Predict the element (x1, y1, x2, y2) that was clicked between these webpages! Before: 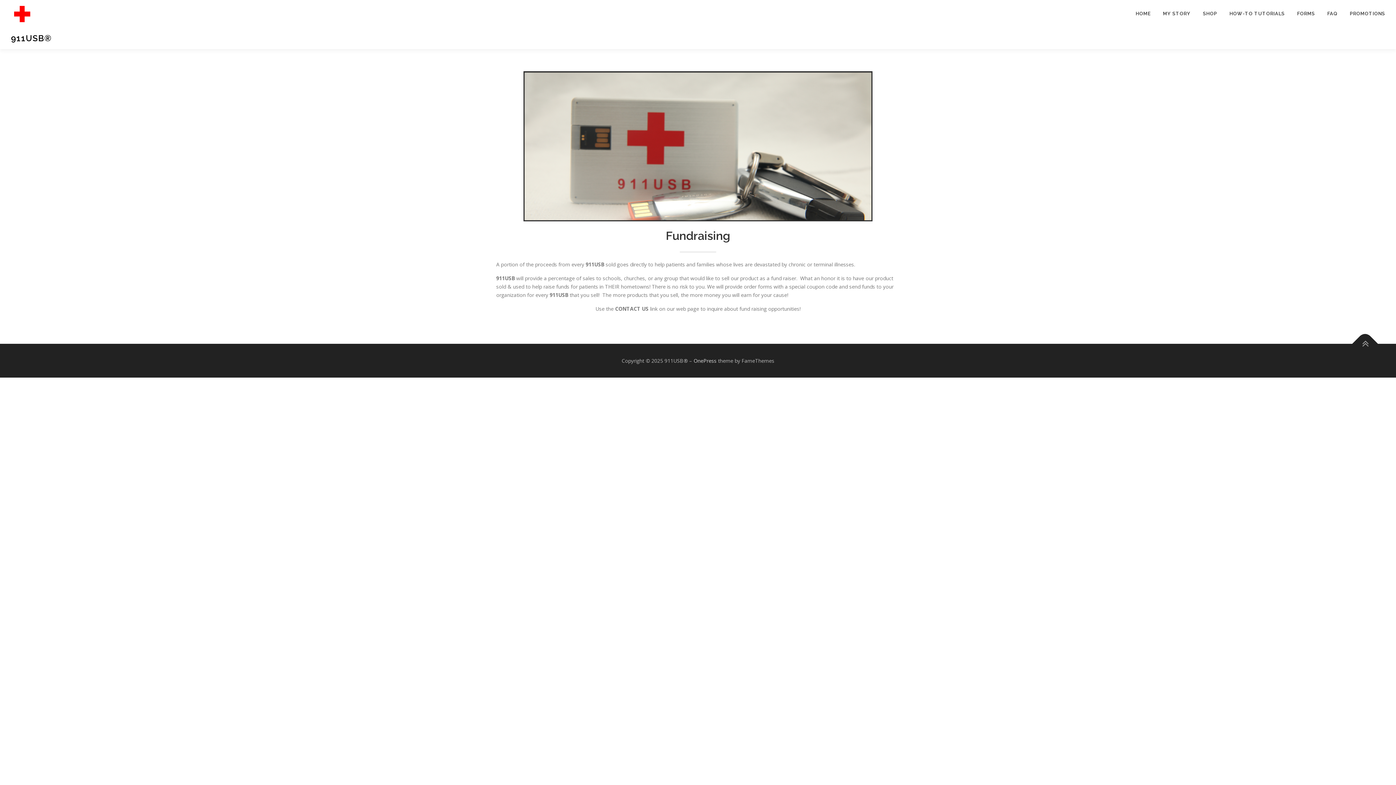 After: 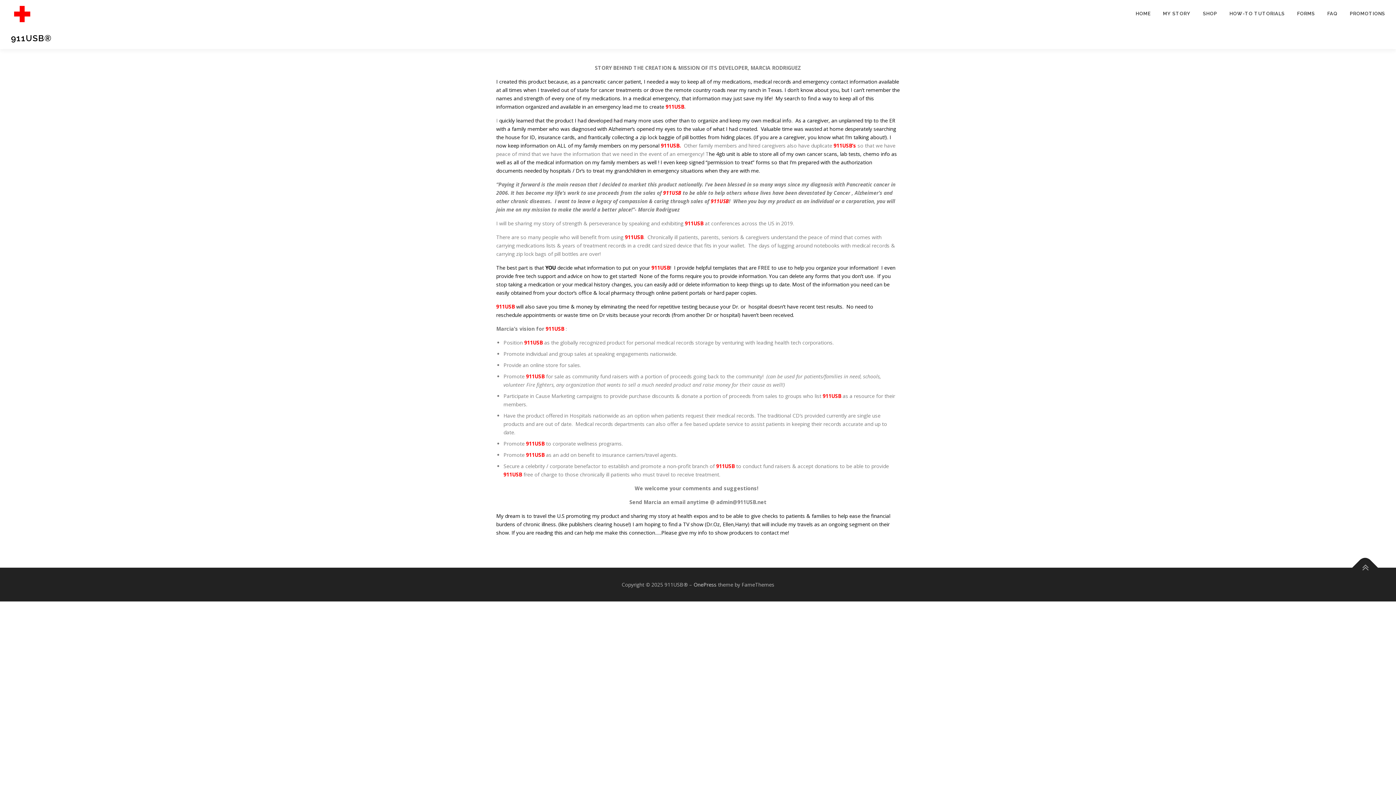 Action: label: MY STORY bbox: (1157, 0, 1197, 27)